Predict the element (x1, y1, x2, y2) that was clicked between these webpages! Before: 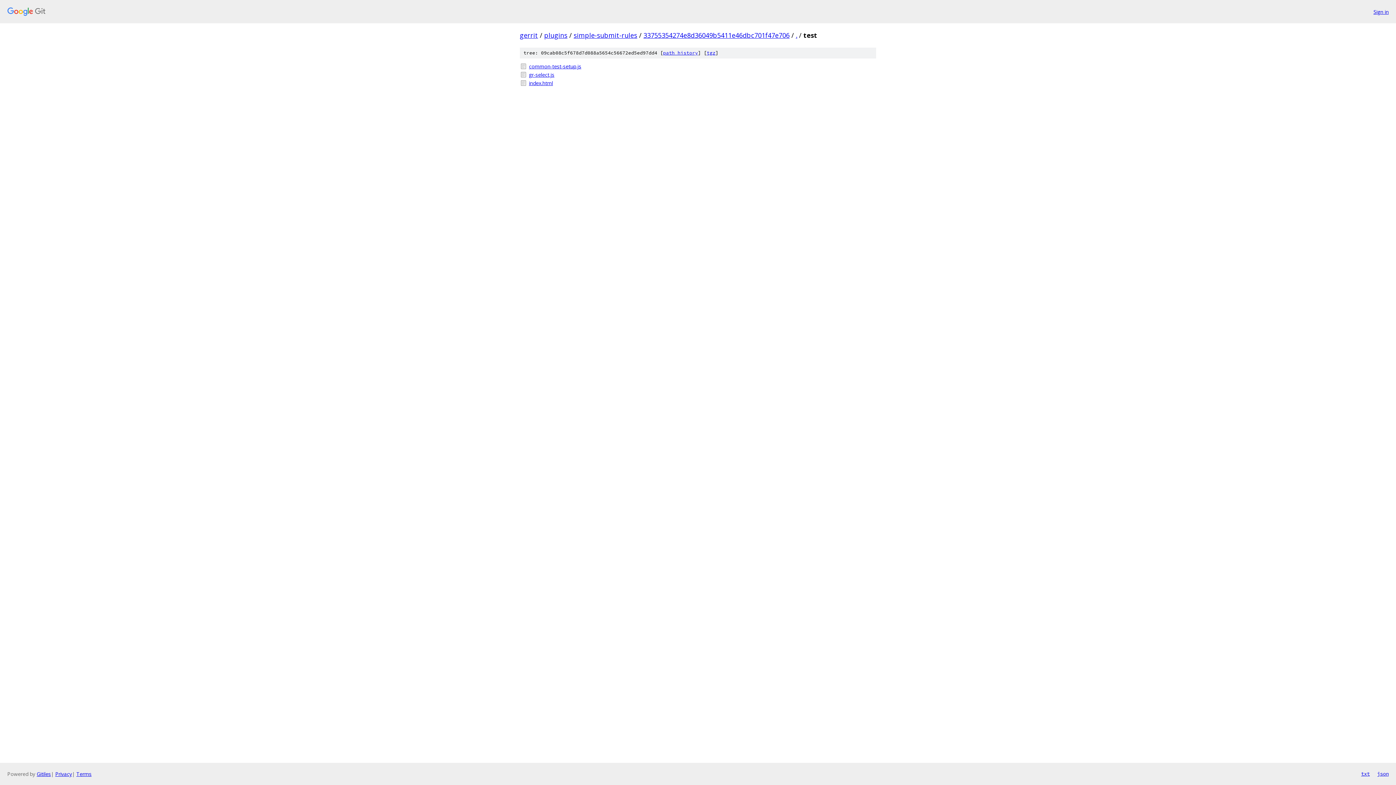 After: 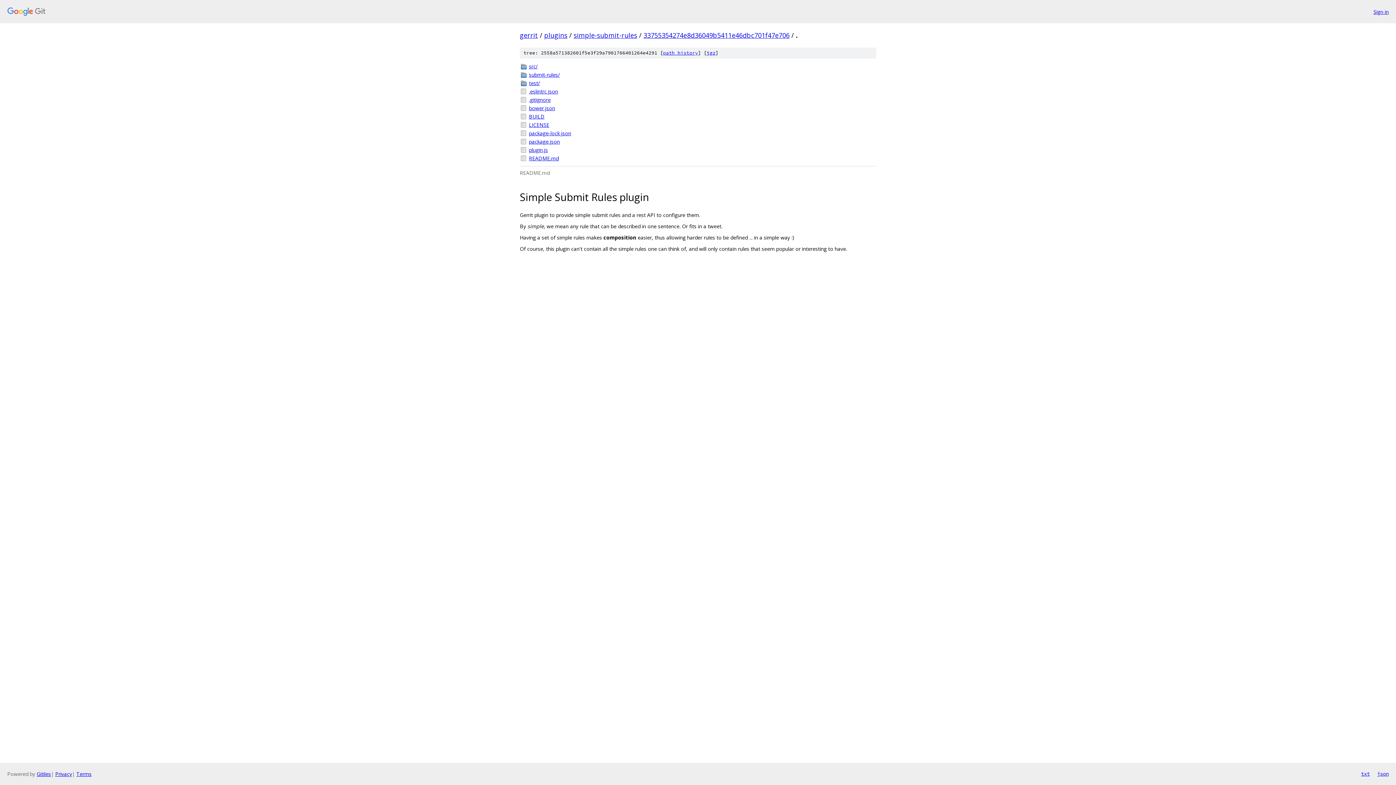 Action: label: . bbox: (796, 30, 797, 39)